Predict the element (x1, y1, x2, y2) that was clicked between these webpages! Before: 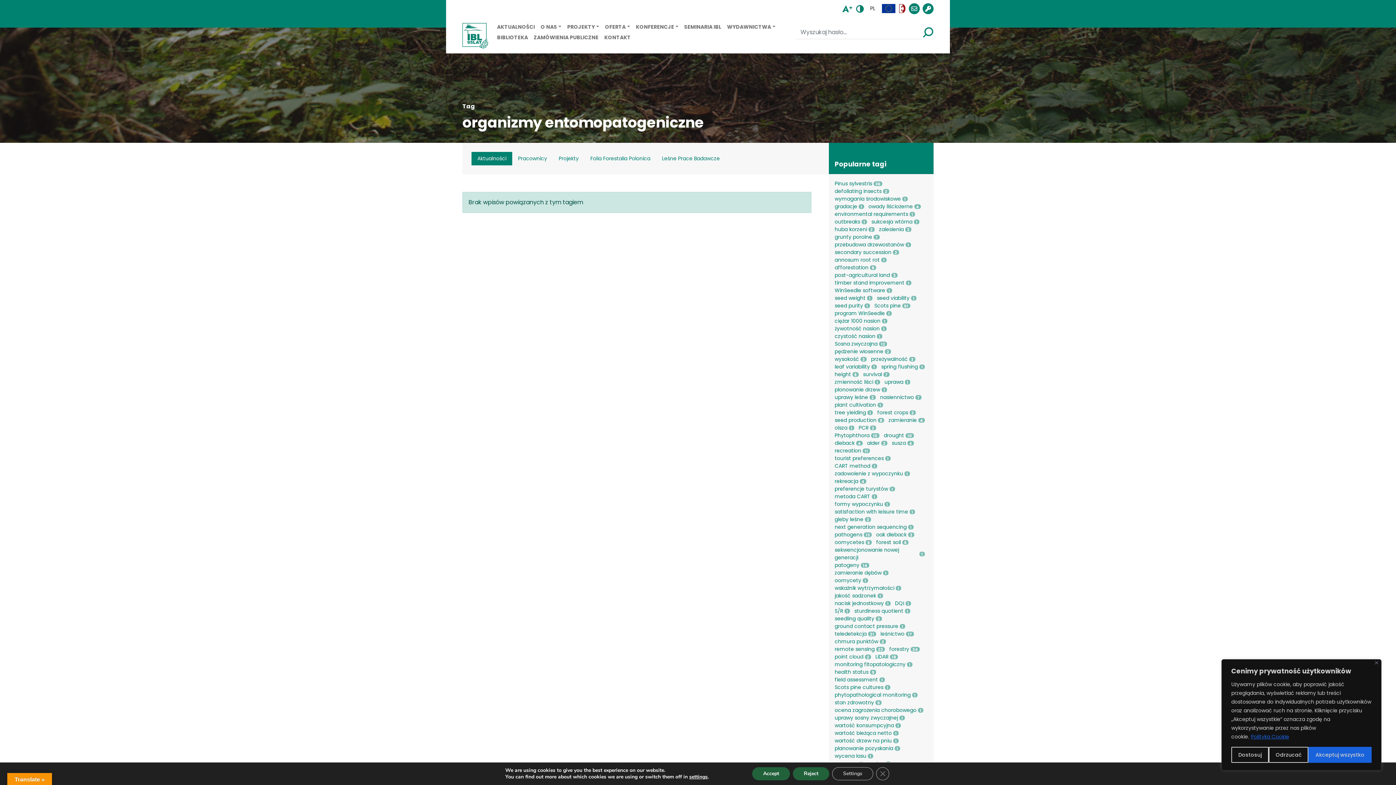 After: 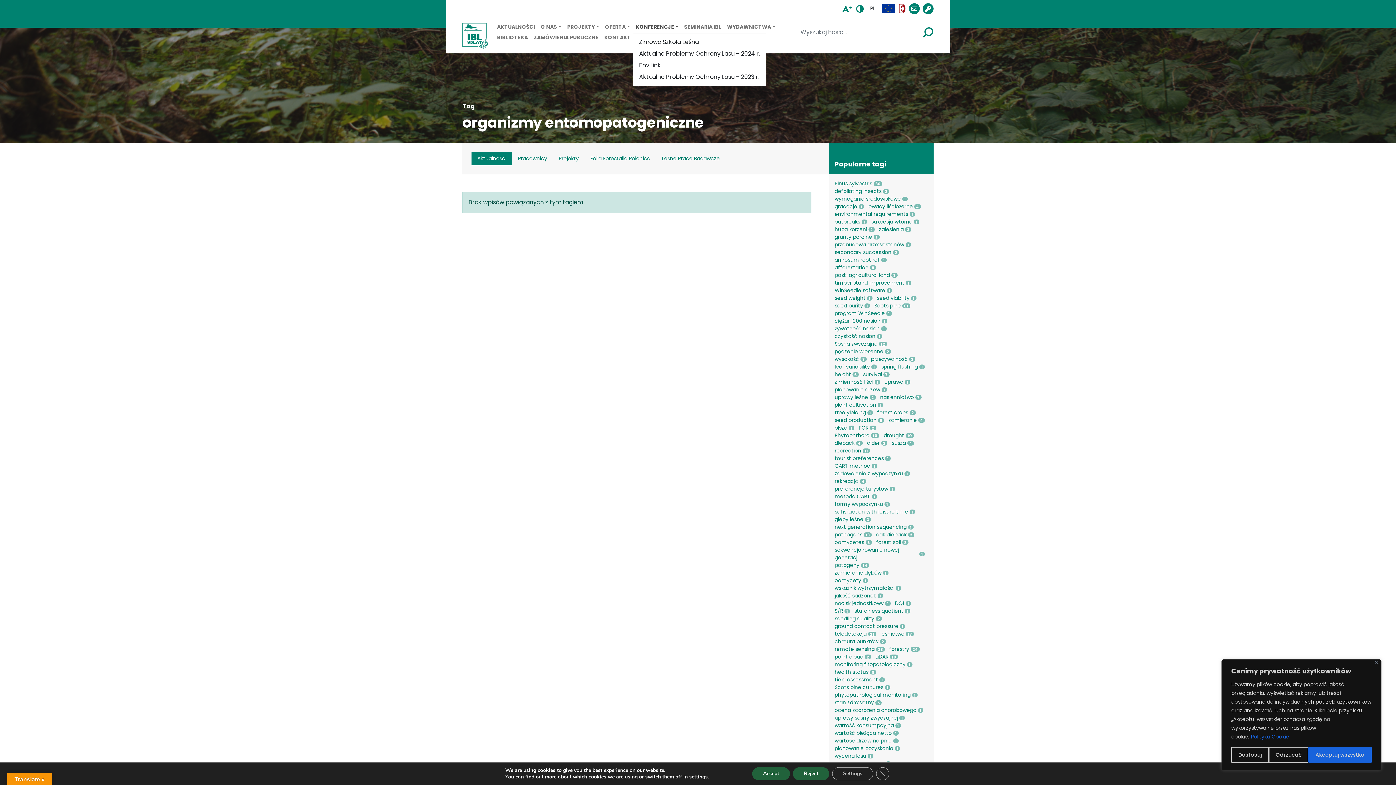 Action: label: KONFERENCJE bbox: (633, 21, 681, 32)